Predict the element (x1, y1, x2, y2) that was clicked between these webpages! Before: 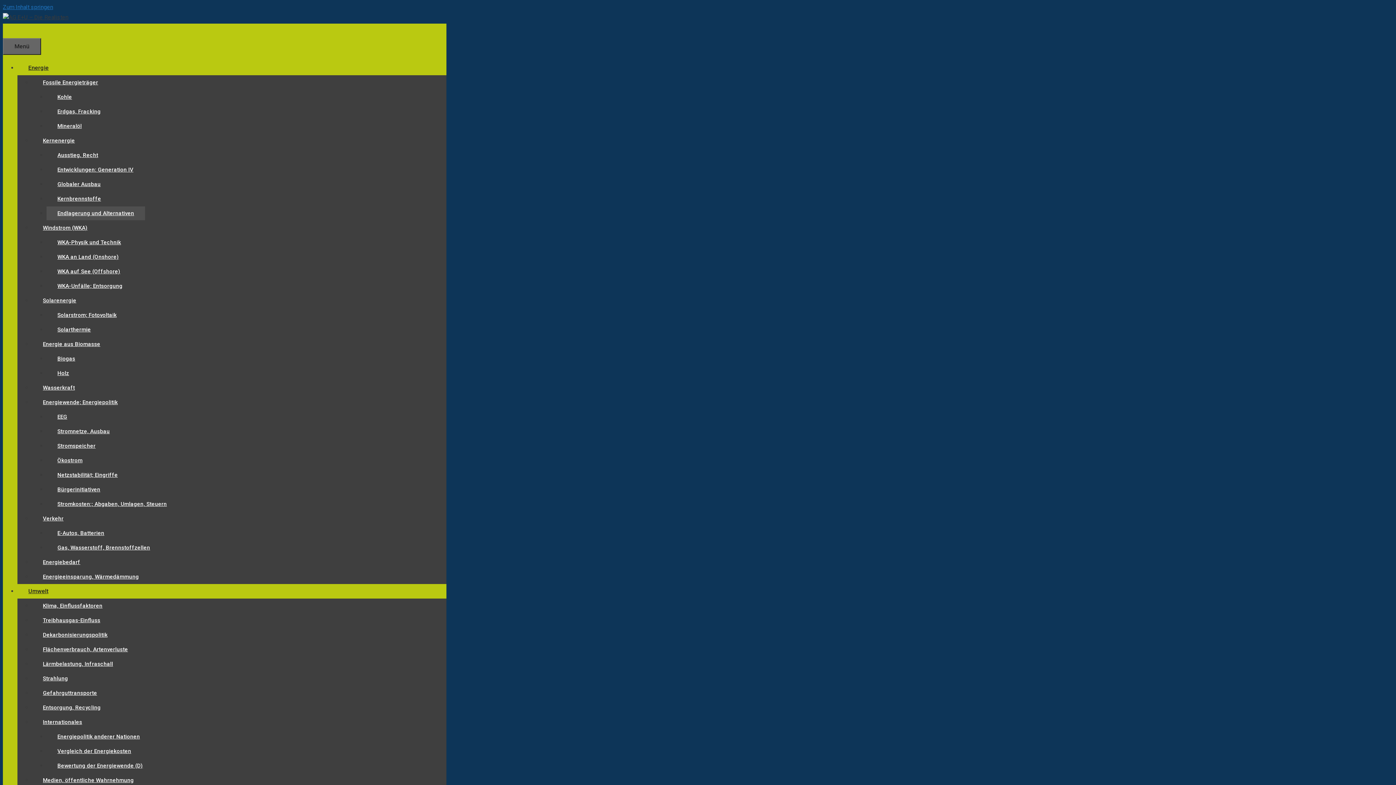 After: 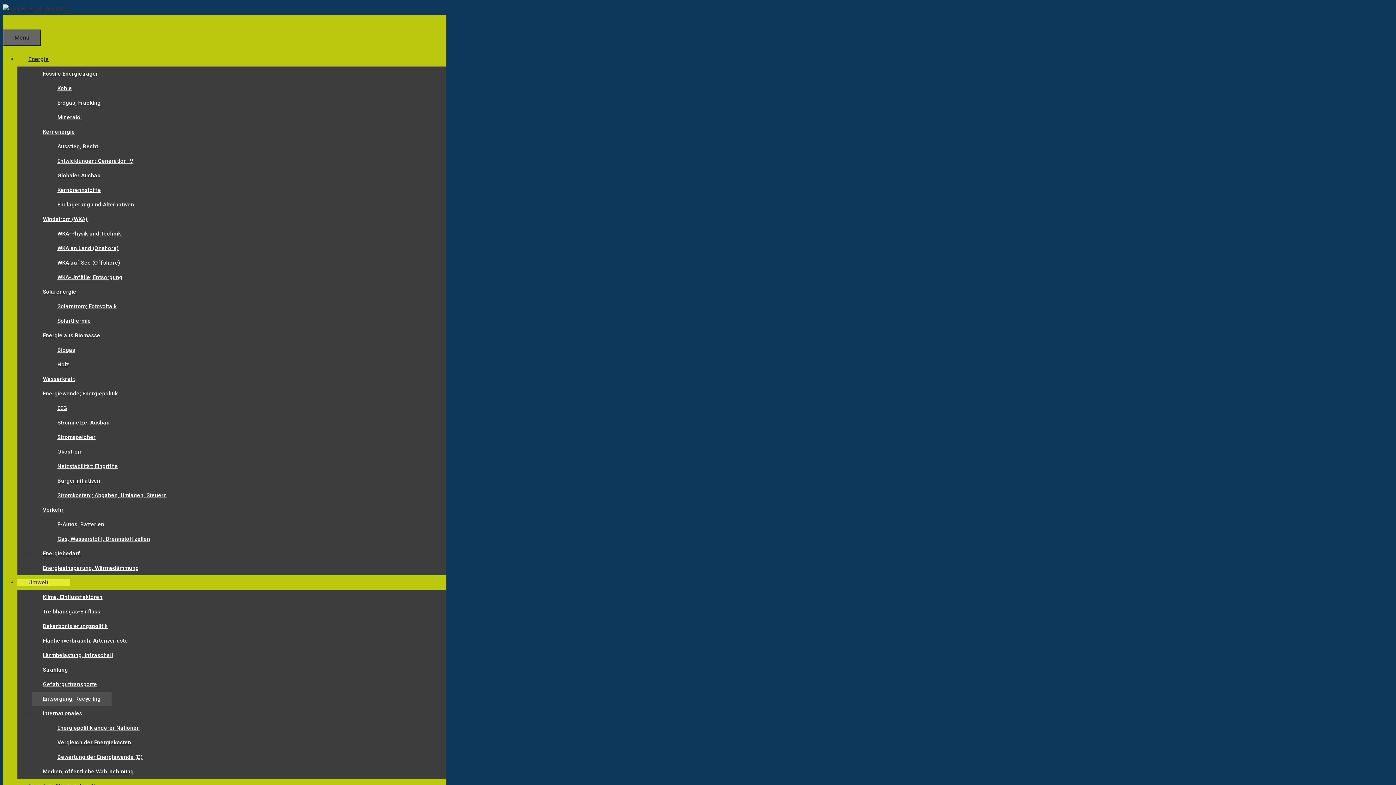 Action: label: Entsorgung, Recycling bbox: (32, 701, 111, 714)